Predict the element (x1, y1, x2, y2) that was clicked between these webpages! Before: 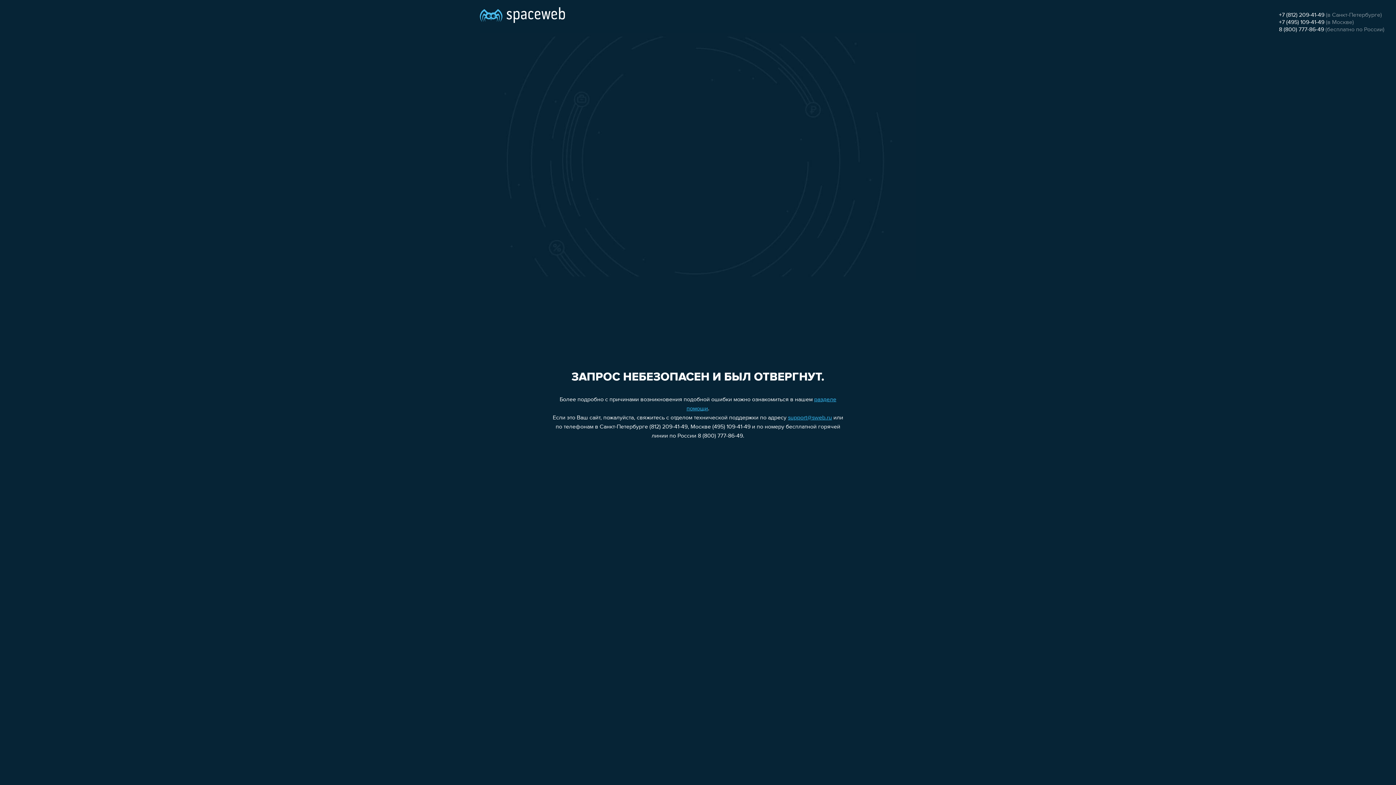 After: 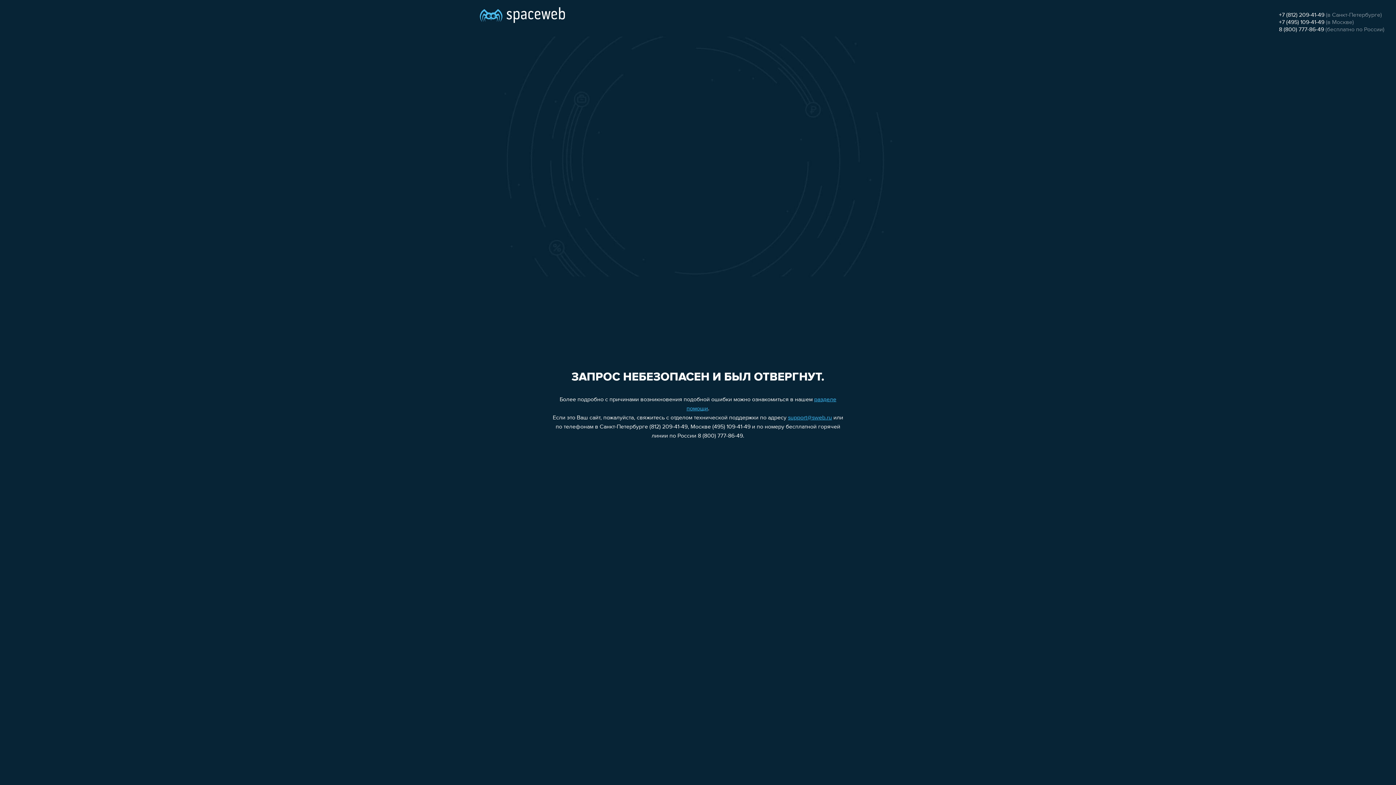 Action: label: support@sweb.ru bbox: (788, 415, 832, 421)